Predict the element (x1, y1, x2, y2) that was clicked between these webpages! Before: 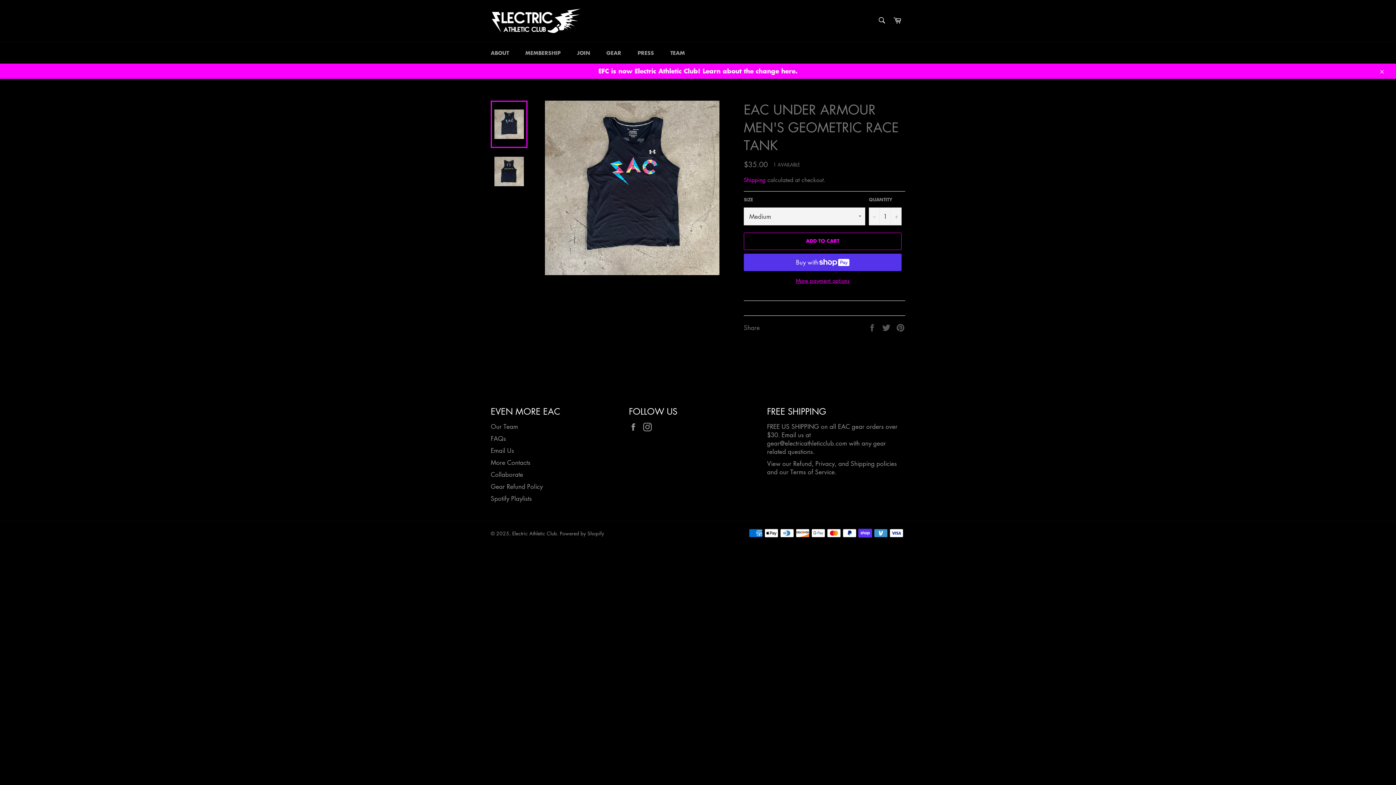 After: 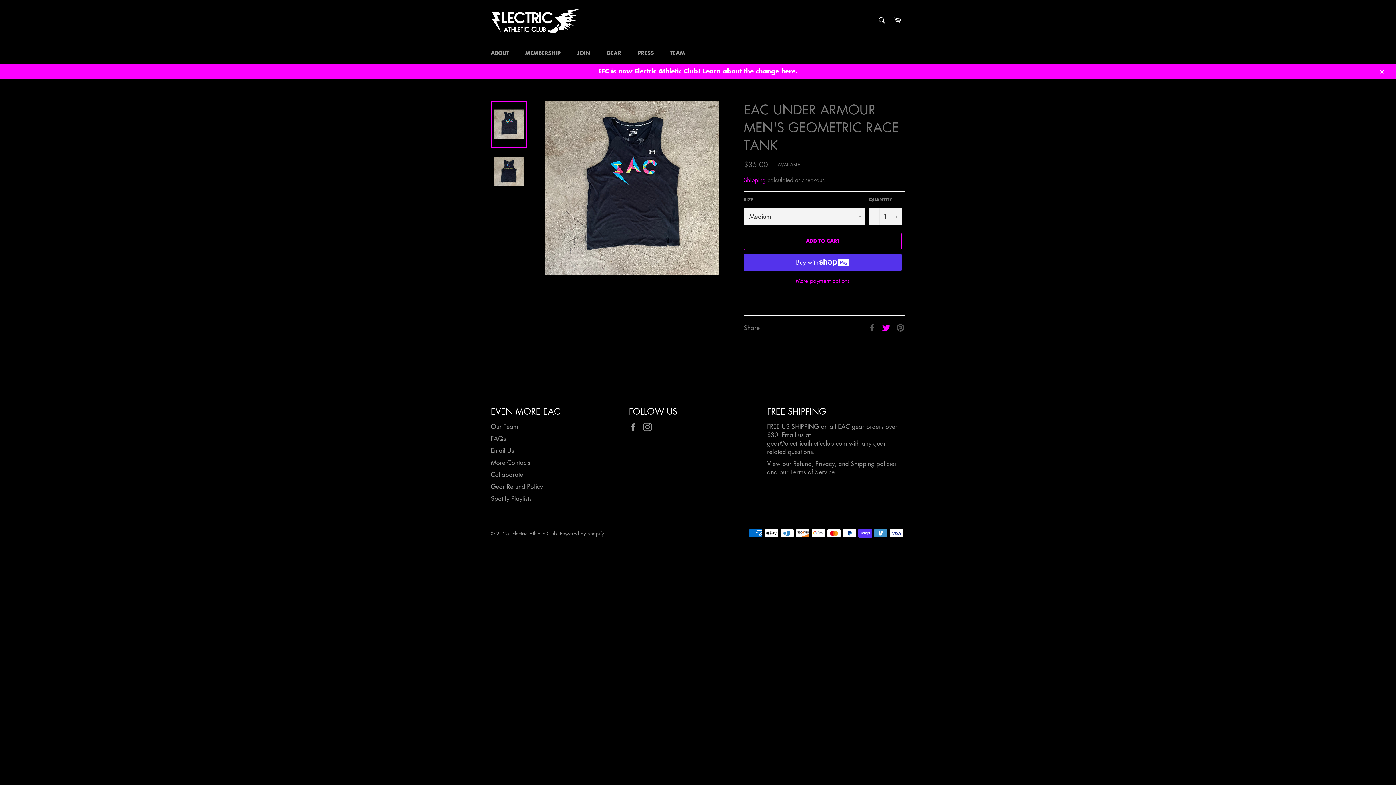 Action: bbox: (882, 323, 892, 331) label:  
Tweet on Twitter